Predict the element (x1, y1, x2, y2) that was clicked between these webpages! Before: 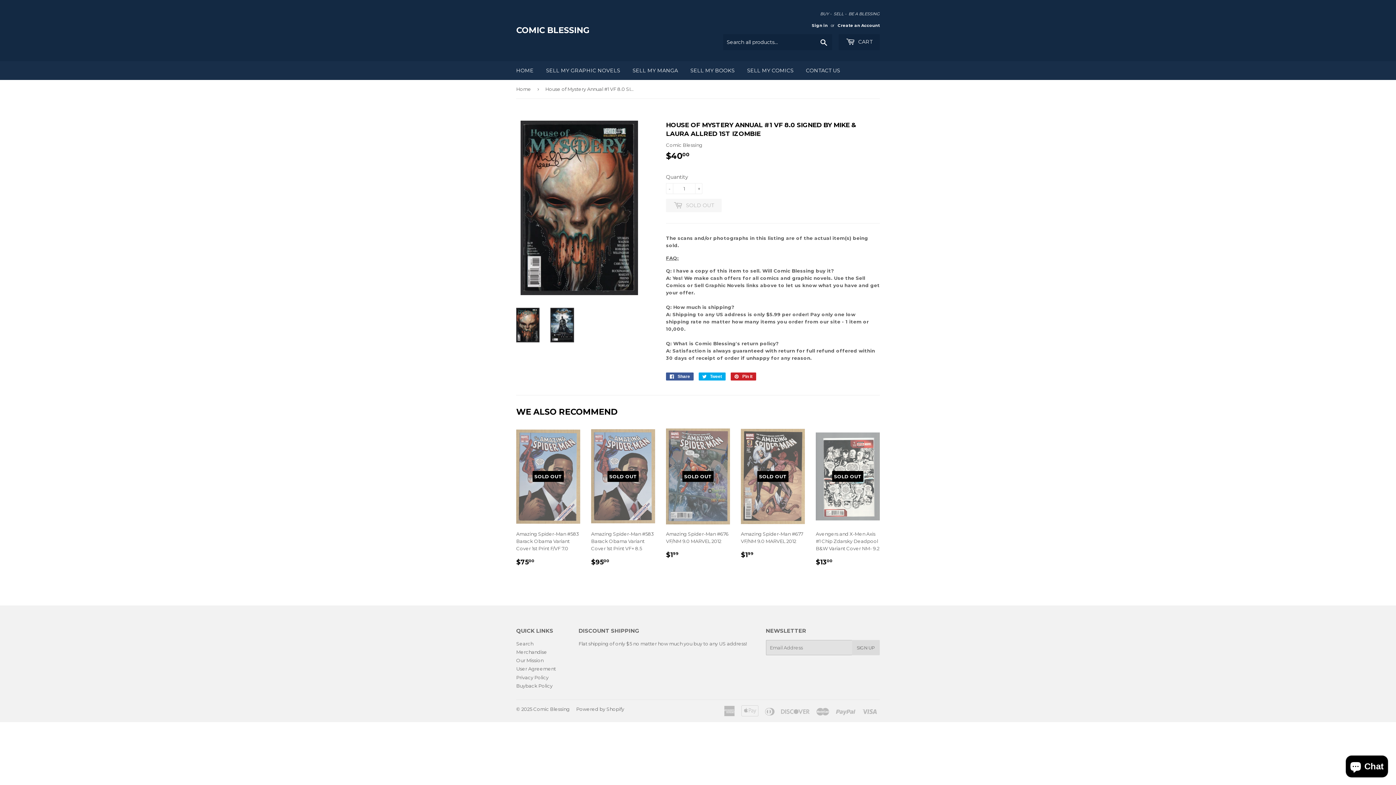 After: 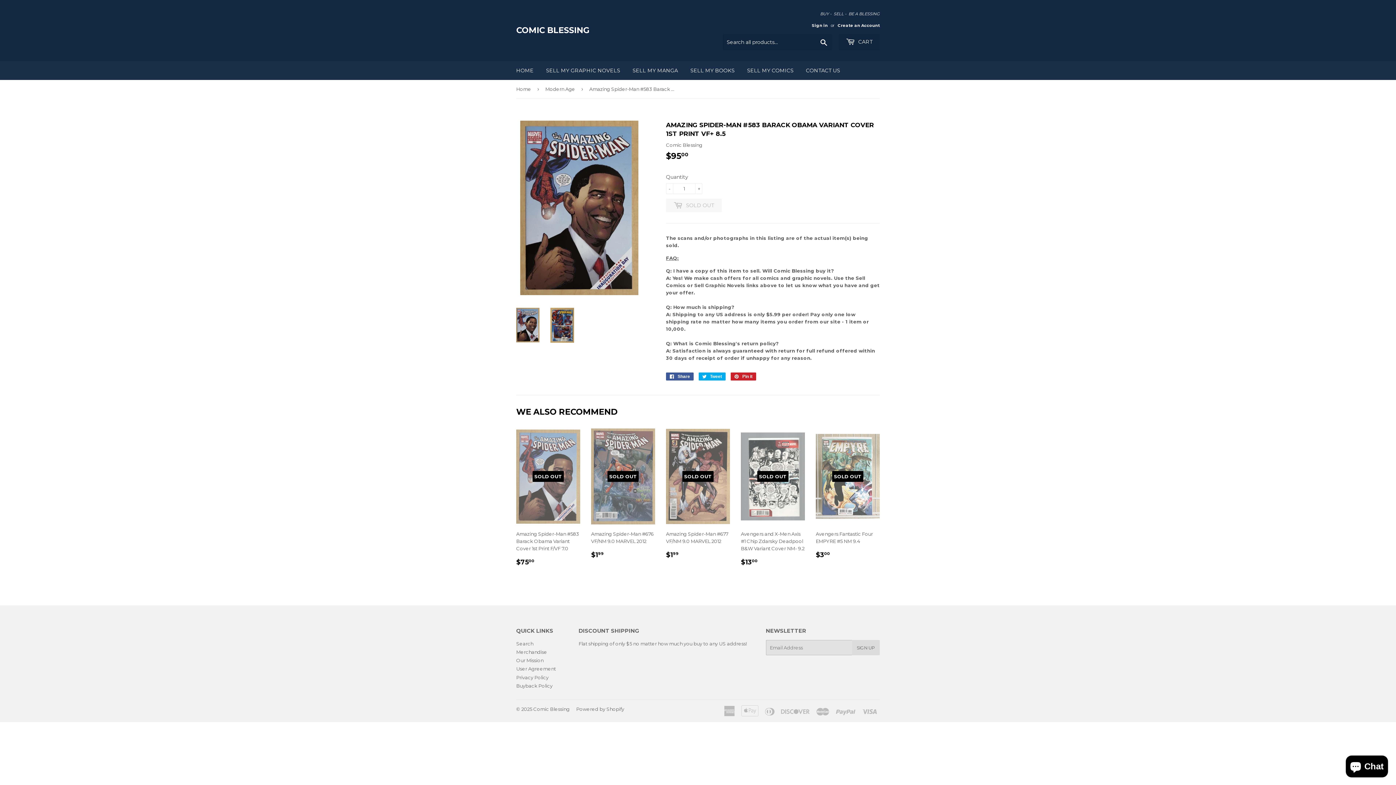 Action: bbox: (591, 428, 655, 572) label: SOLD OUT

Amazing Spider-Man #583 Barack Obama Variant Cover 1st Print VF+ 8.5

REGULAR PRICE
$9500
$95.00